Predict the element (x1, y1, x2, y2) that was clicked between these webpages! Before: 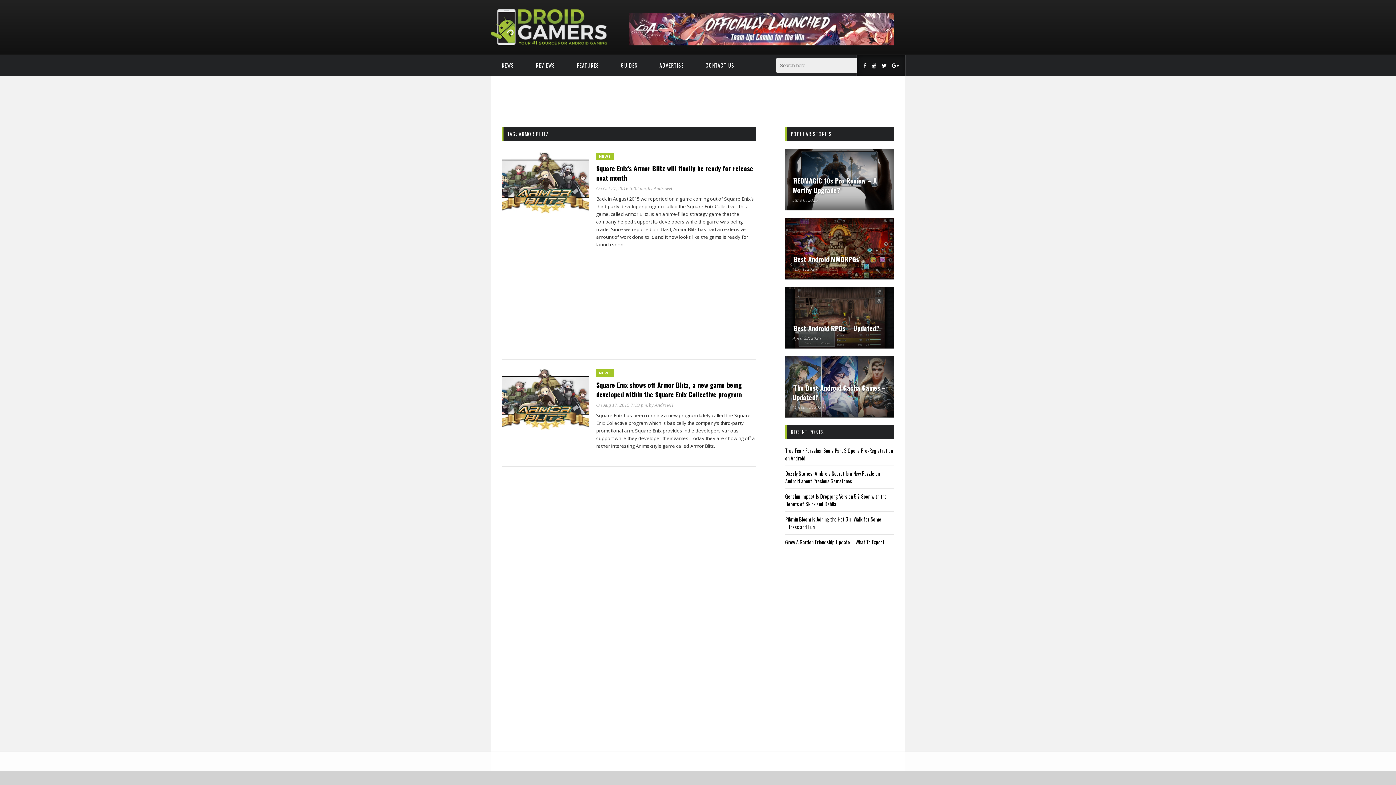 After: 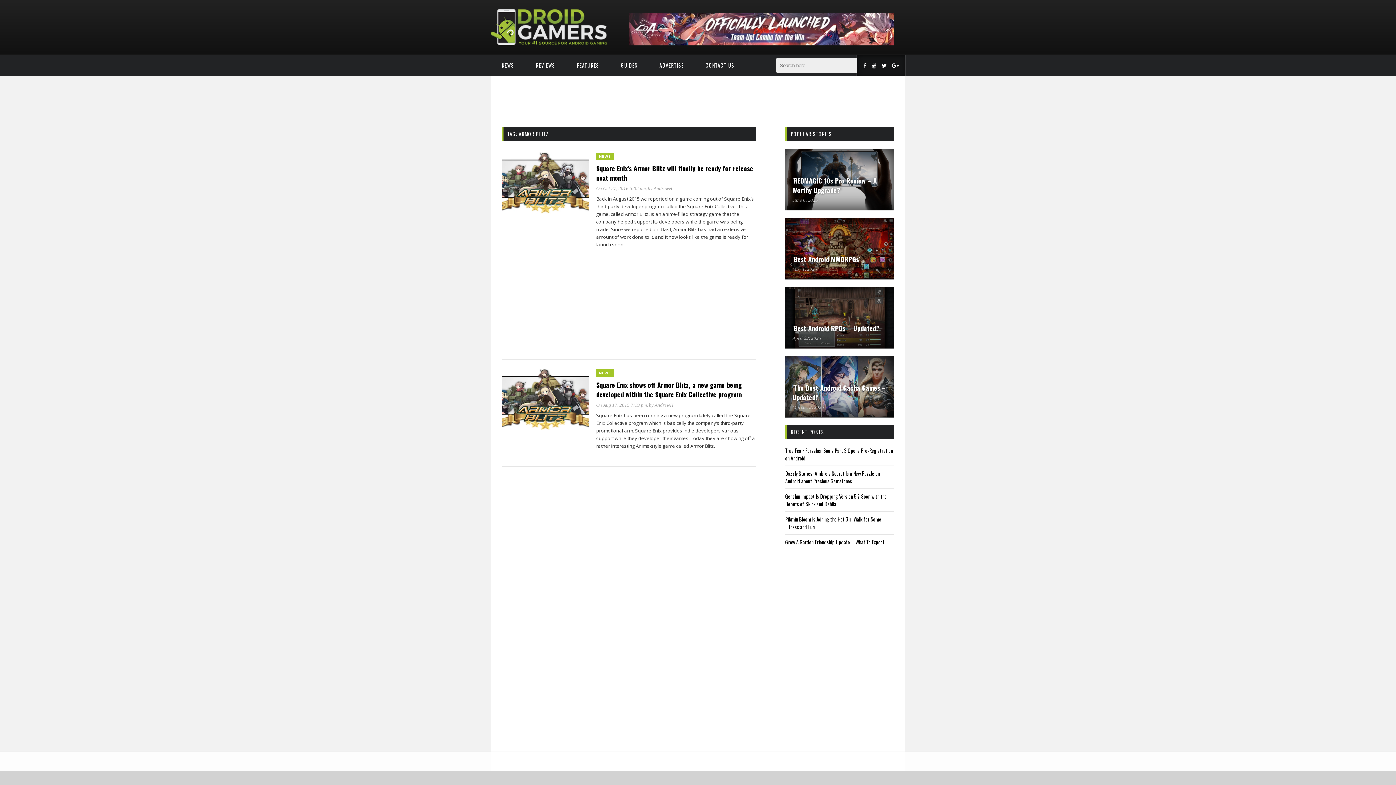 Action: label: March 12, 2025 bbox: (792, 404, 824, 410)